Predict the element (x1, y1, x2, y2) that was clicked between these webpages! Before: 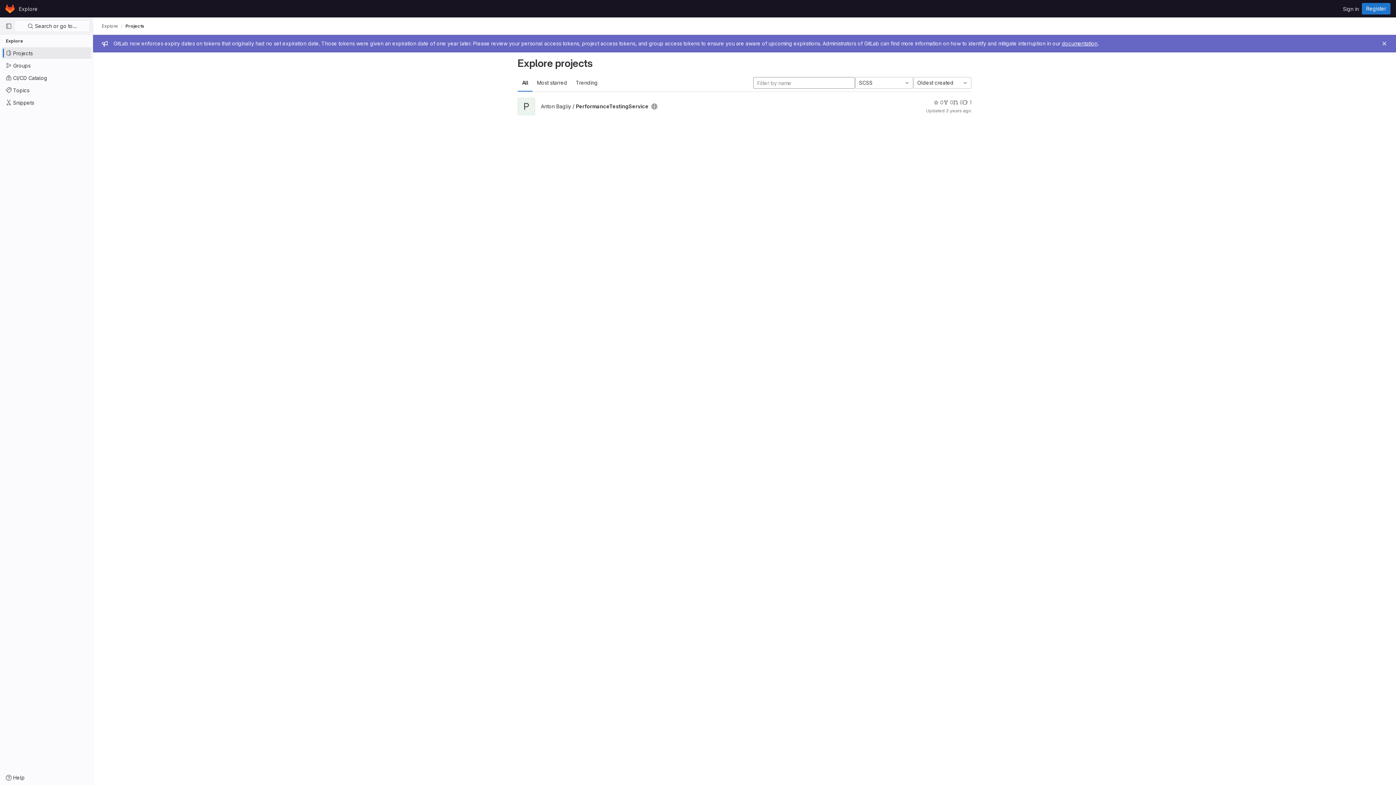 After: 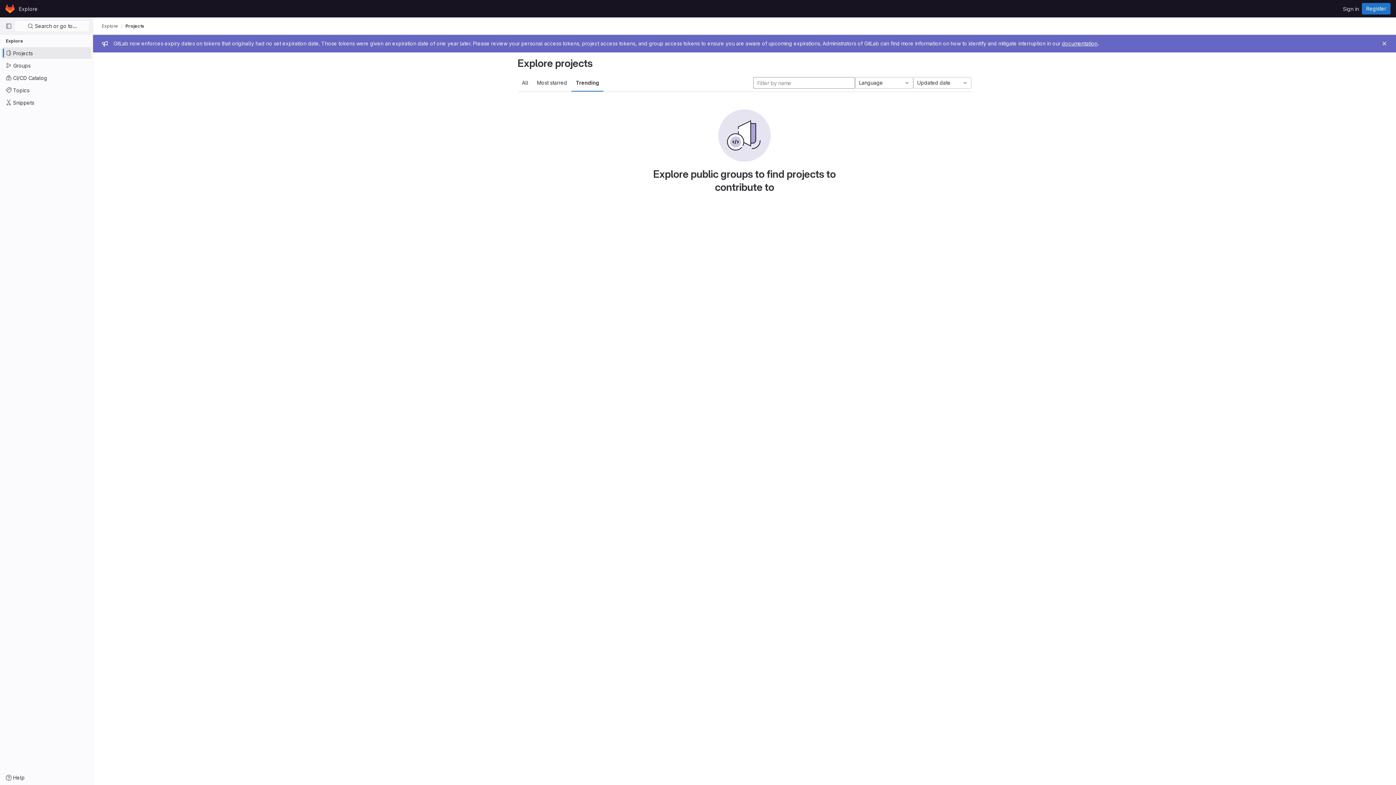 Action: bbox: (571, 74, 602, 91) label: Trending